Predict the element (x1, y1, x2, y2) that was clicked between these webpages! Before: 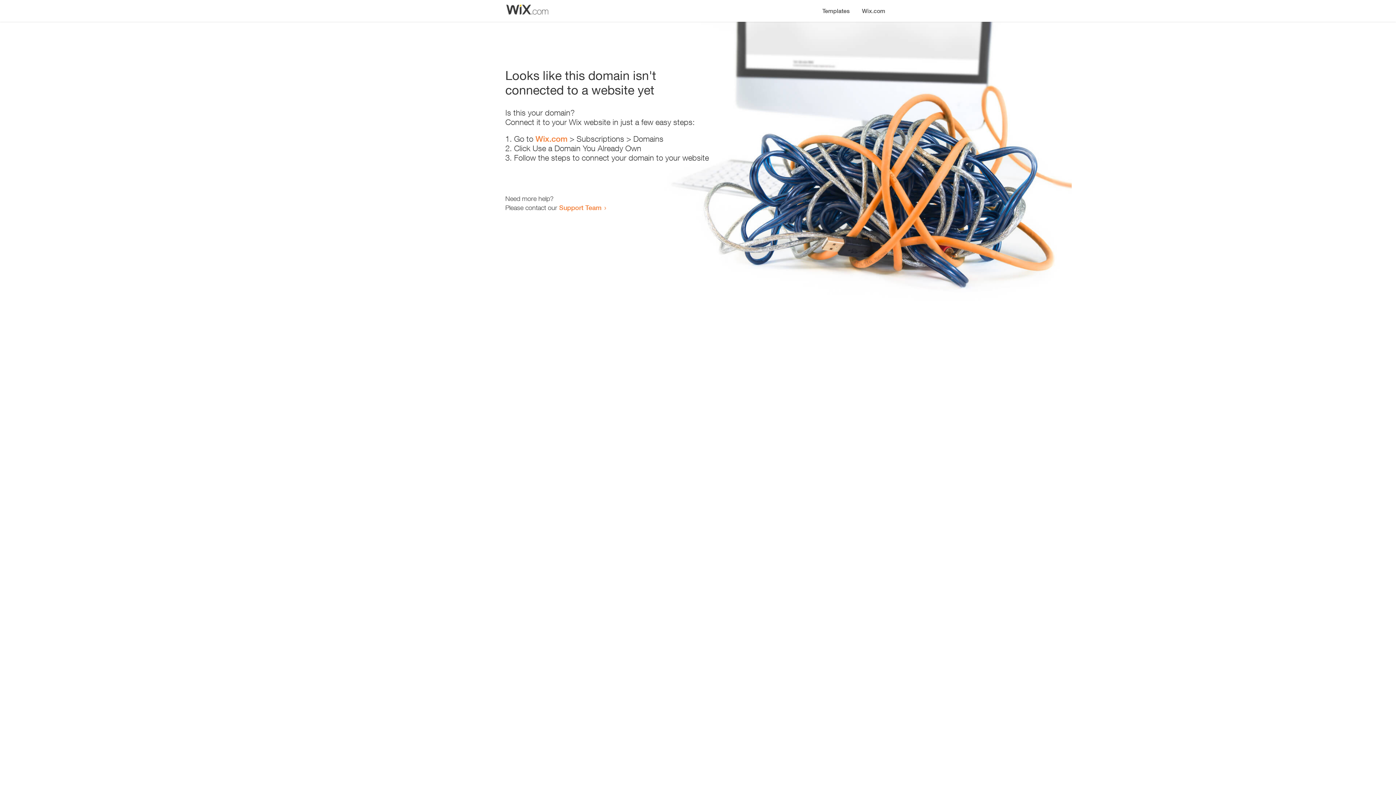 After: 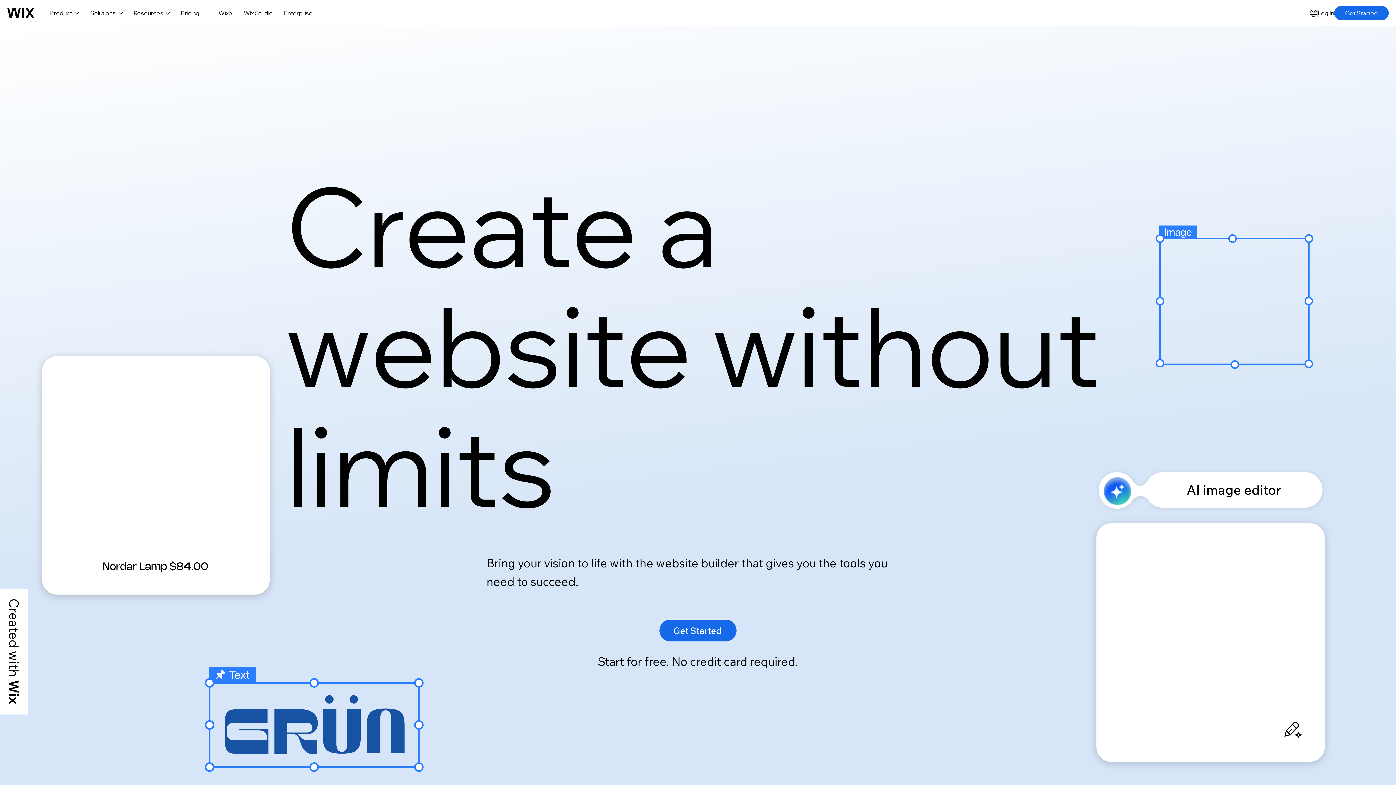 Action: bbox: (856, 0, 890, 14) label: Wix.com